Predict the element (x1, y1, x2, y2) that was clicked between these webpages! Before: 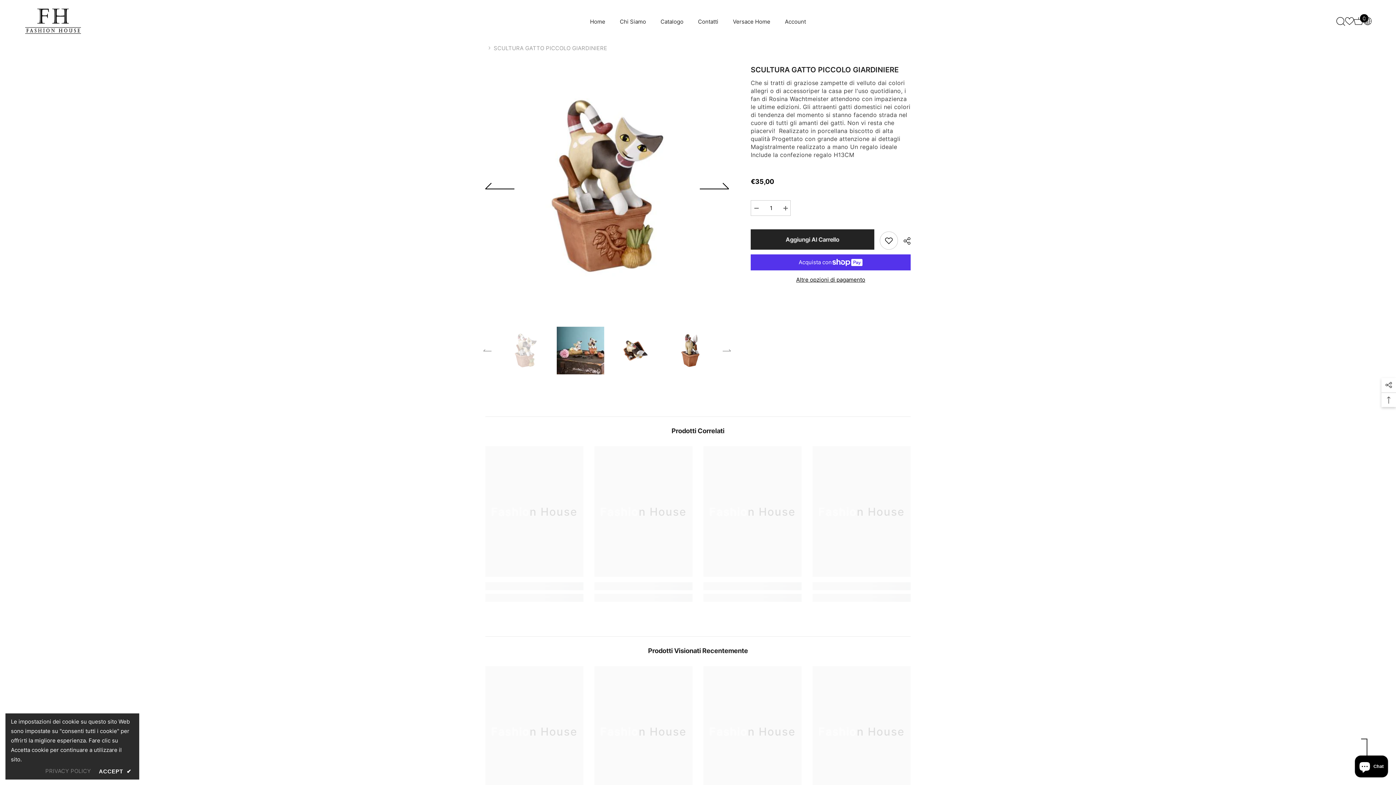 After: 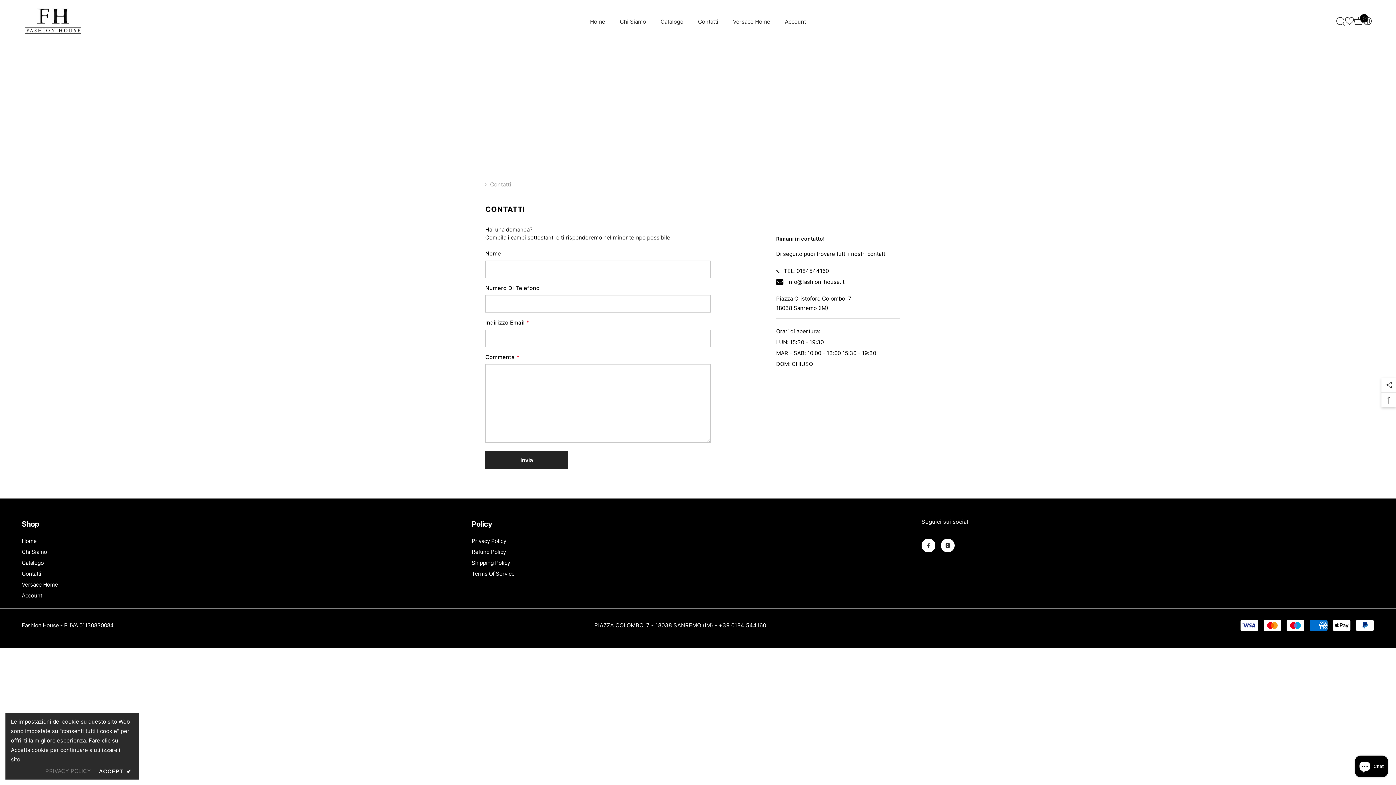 Action: label: Contatti bbox: (690, 17, 725, 35)